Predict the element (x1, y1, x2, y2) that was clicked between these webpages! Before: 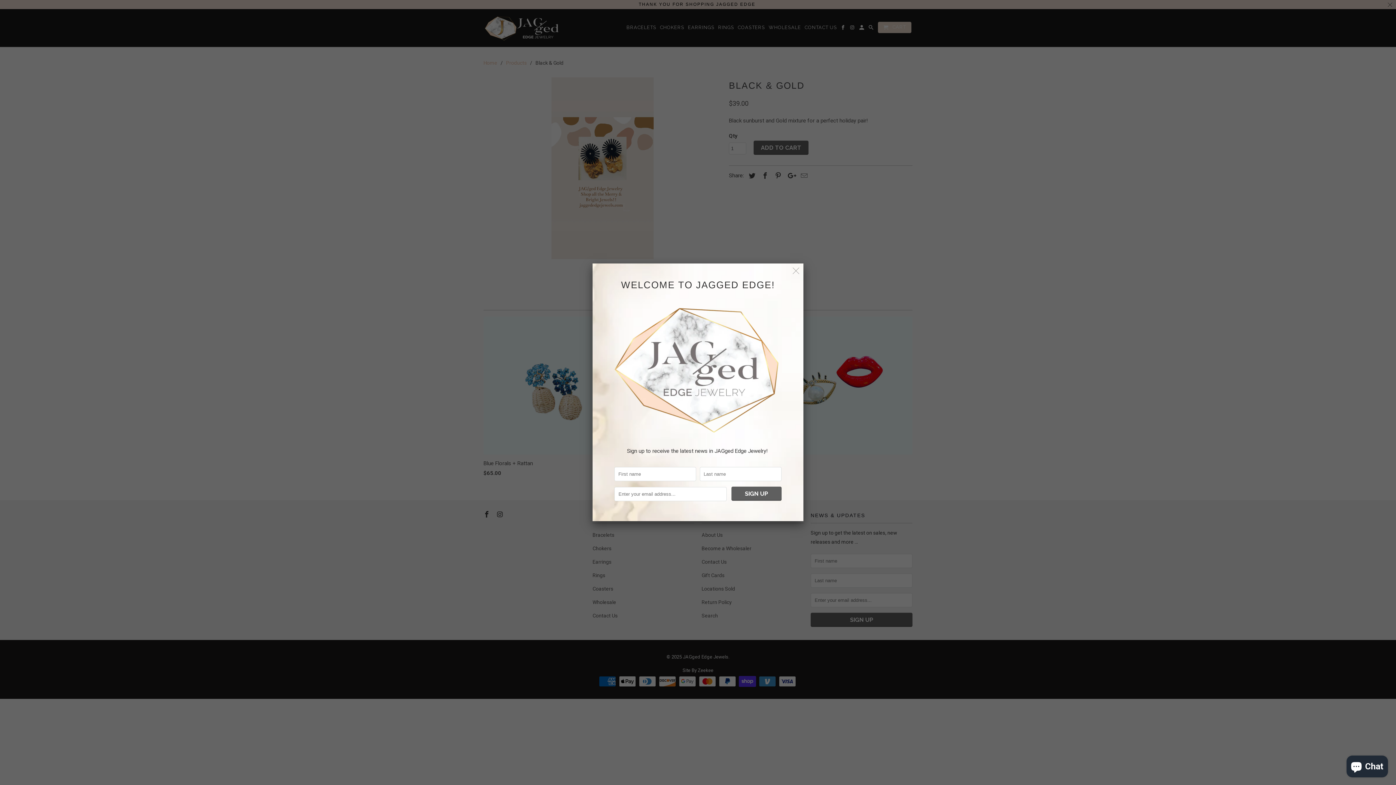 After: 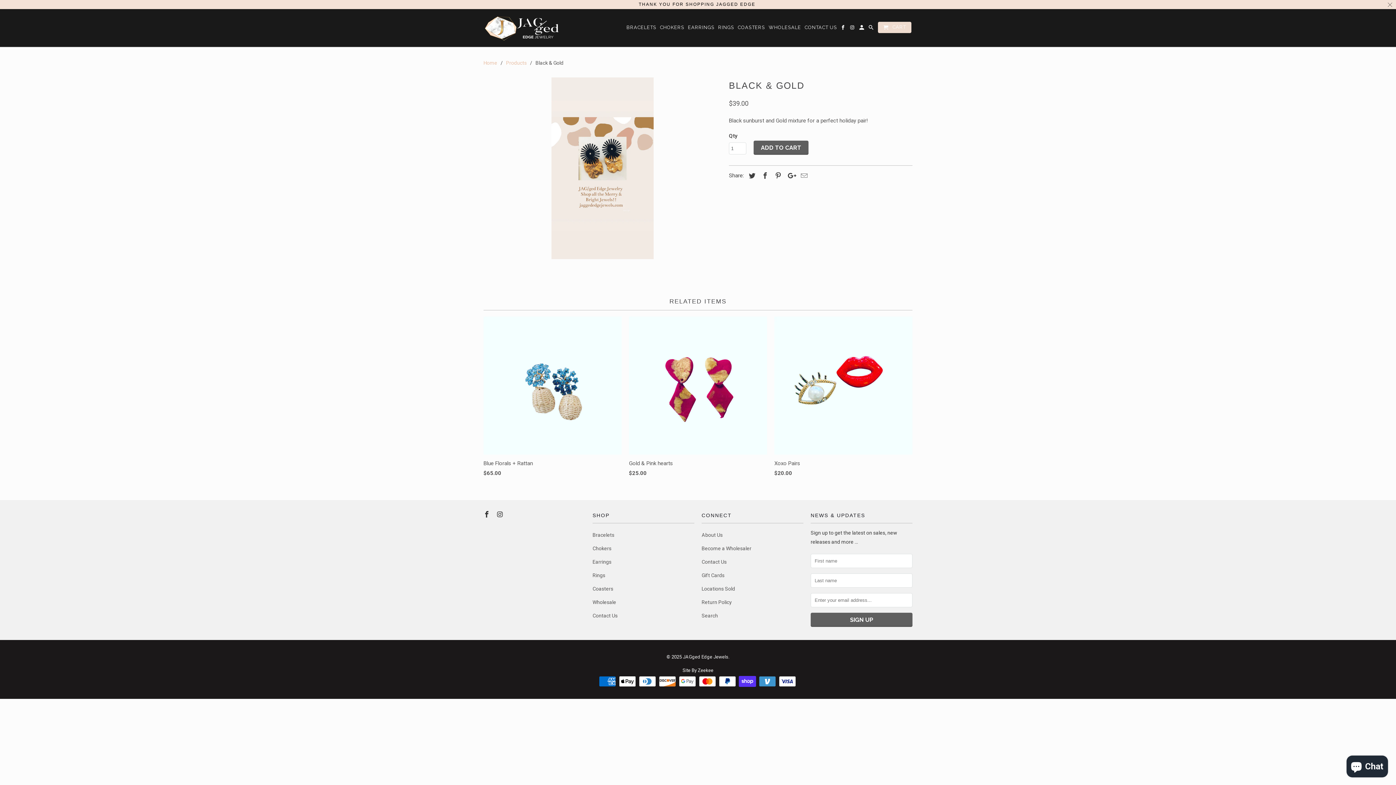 Action: bbox: (789, 264, 802, 277)